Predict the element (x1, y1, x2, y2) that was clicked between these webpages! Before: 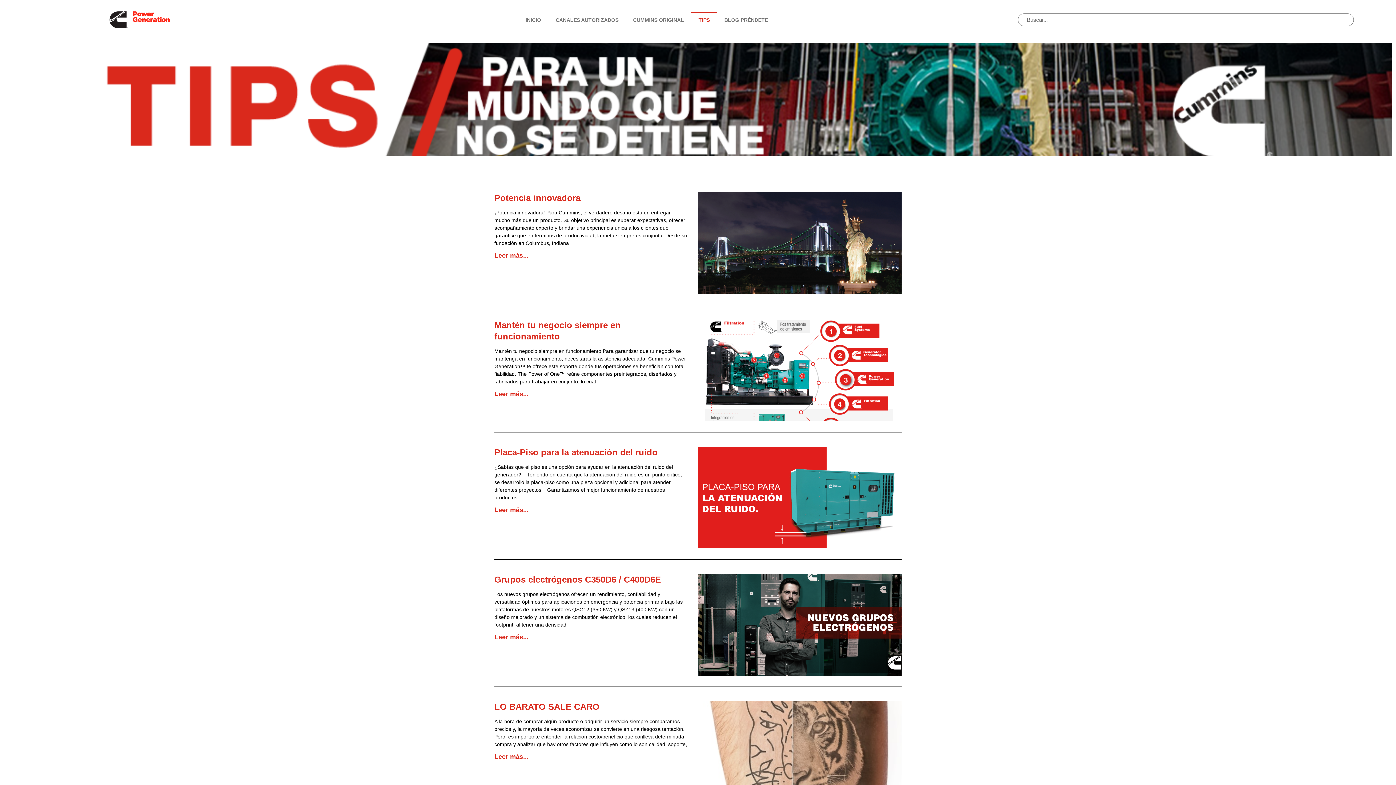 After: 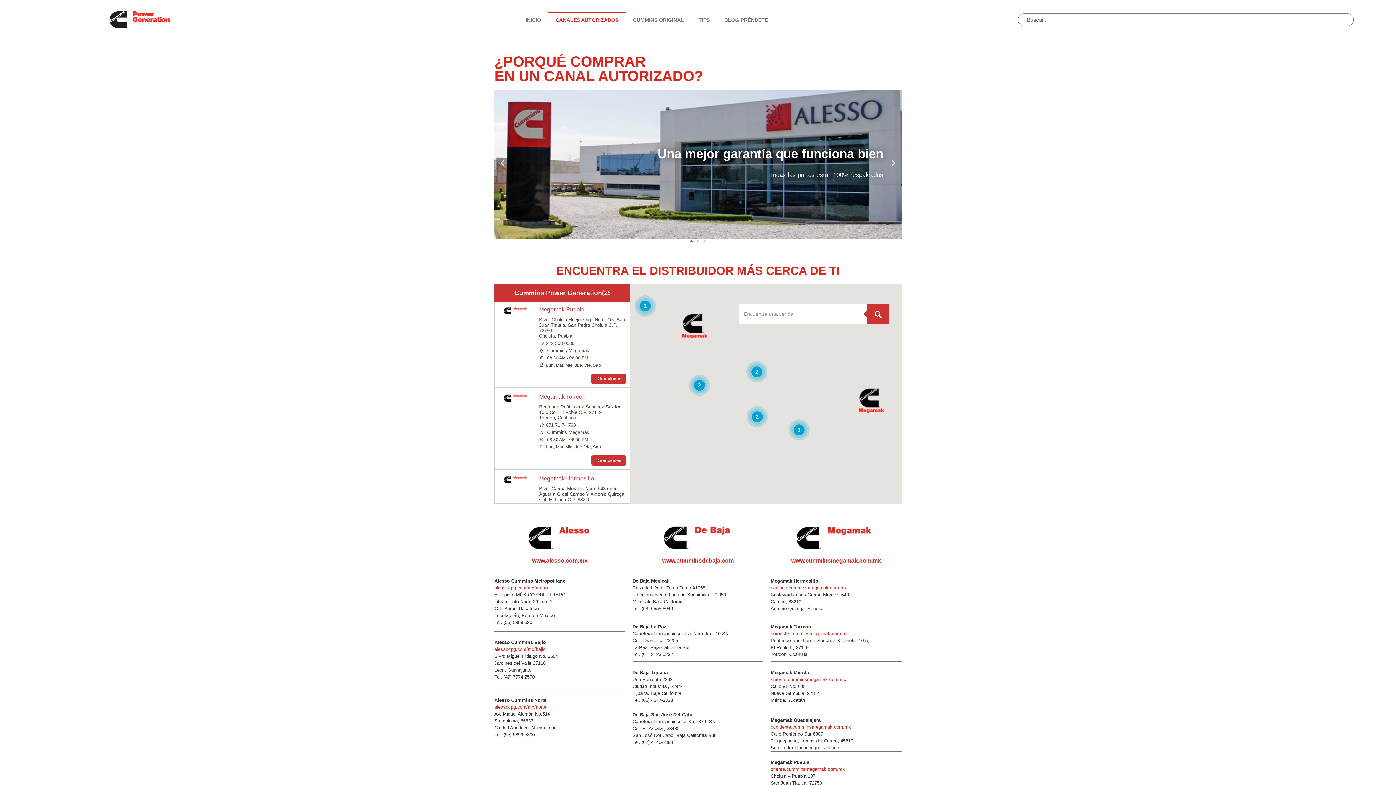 Action: bbox: (548, 11, 625, 28) label: CANALES AUTORIZADOS